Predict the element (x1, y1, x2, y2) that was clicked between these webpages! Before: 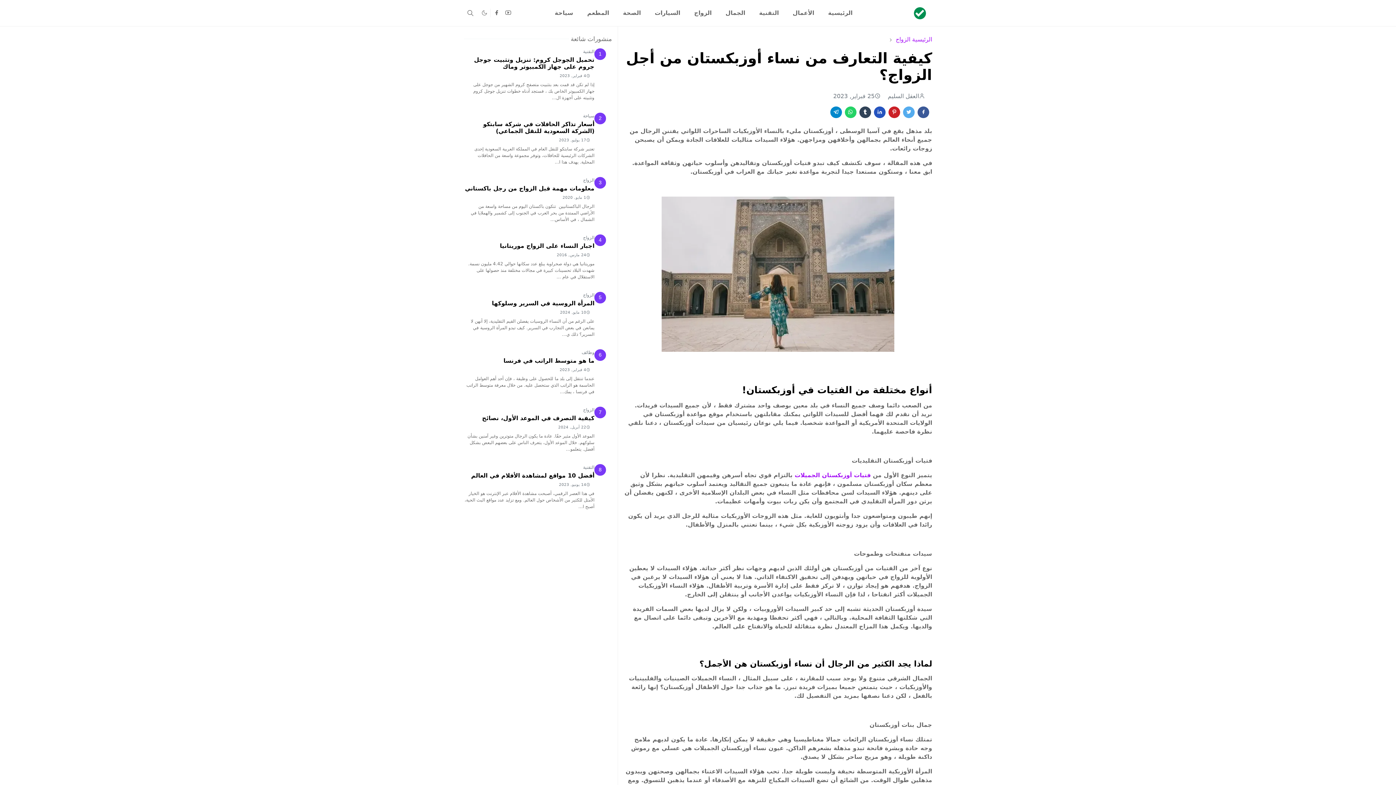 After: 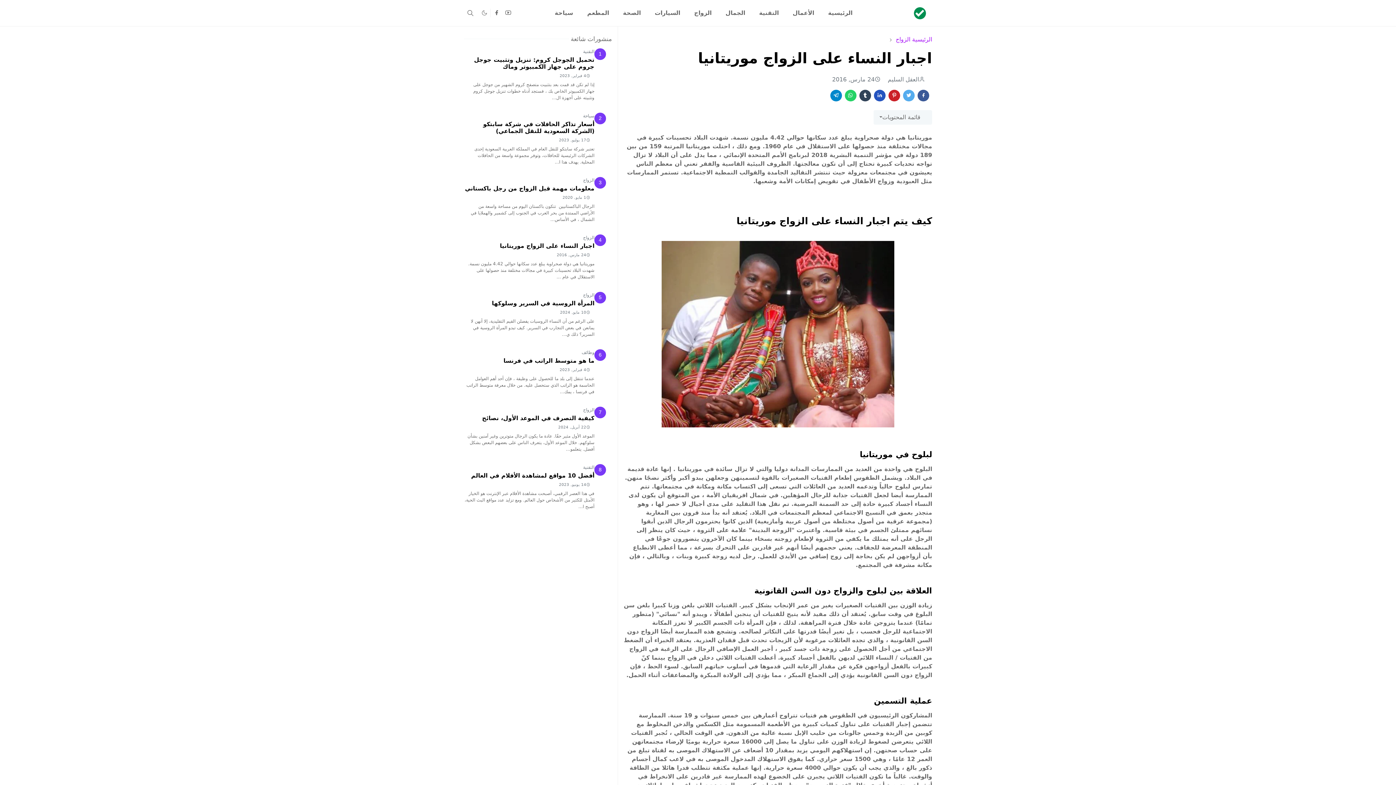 Action: bbox: (500, 242, 594, 249) label: اجبار النساء على الزواج موريتانيا